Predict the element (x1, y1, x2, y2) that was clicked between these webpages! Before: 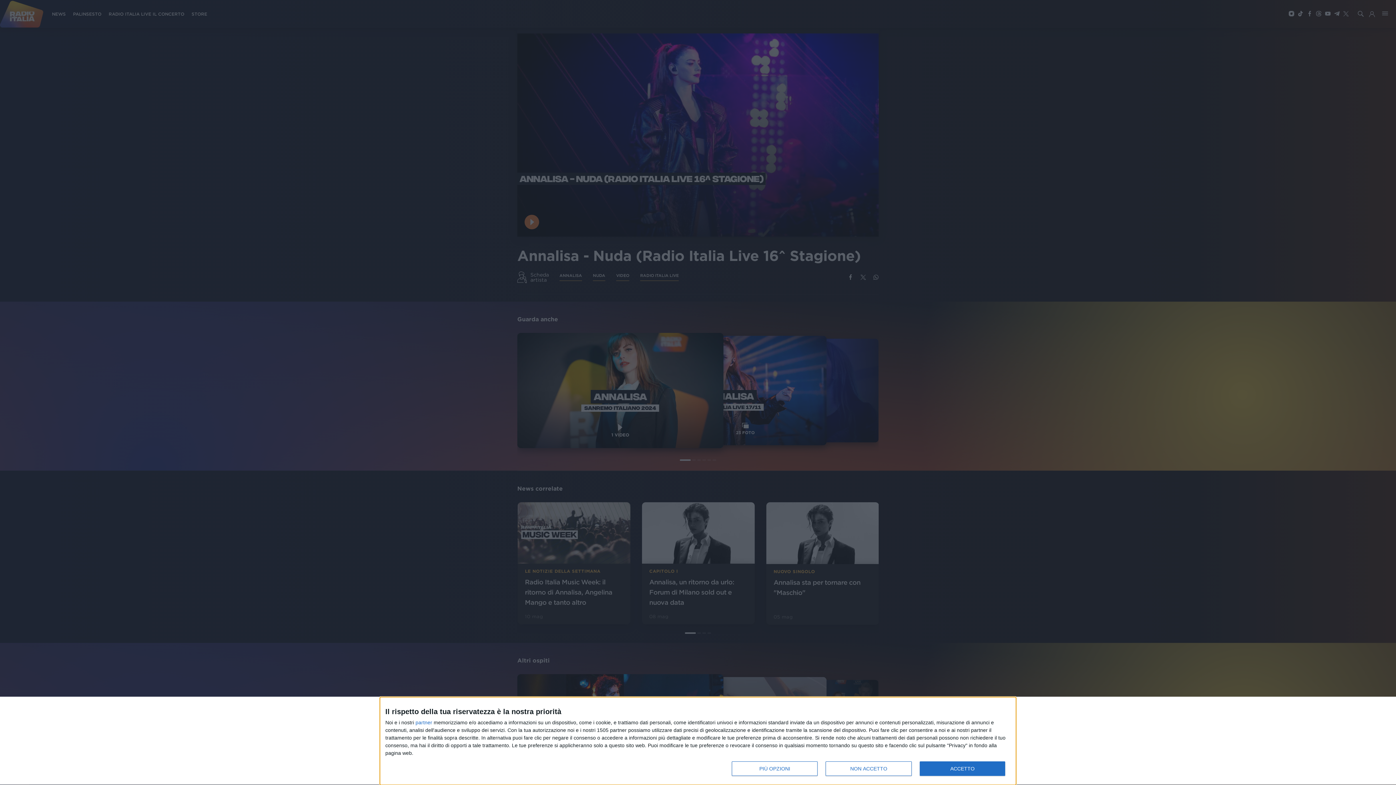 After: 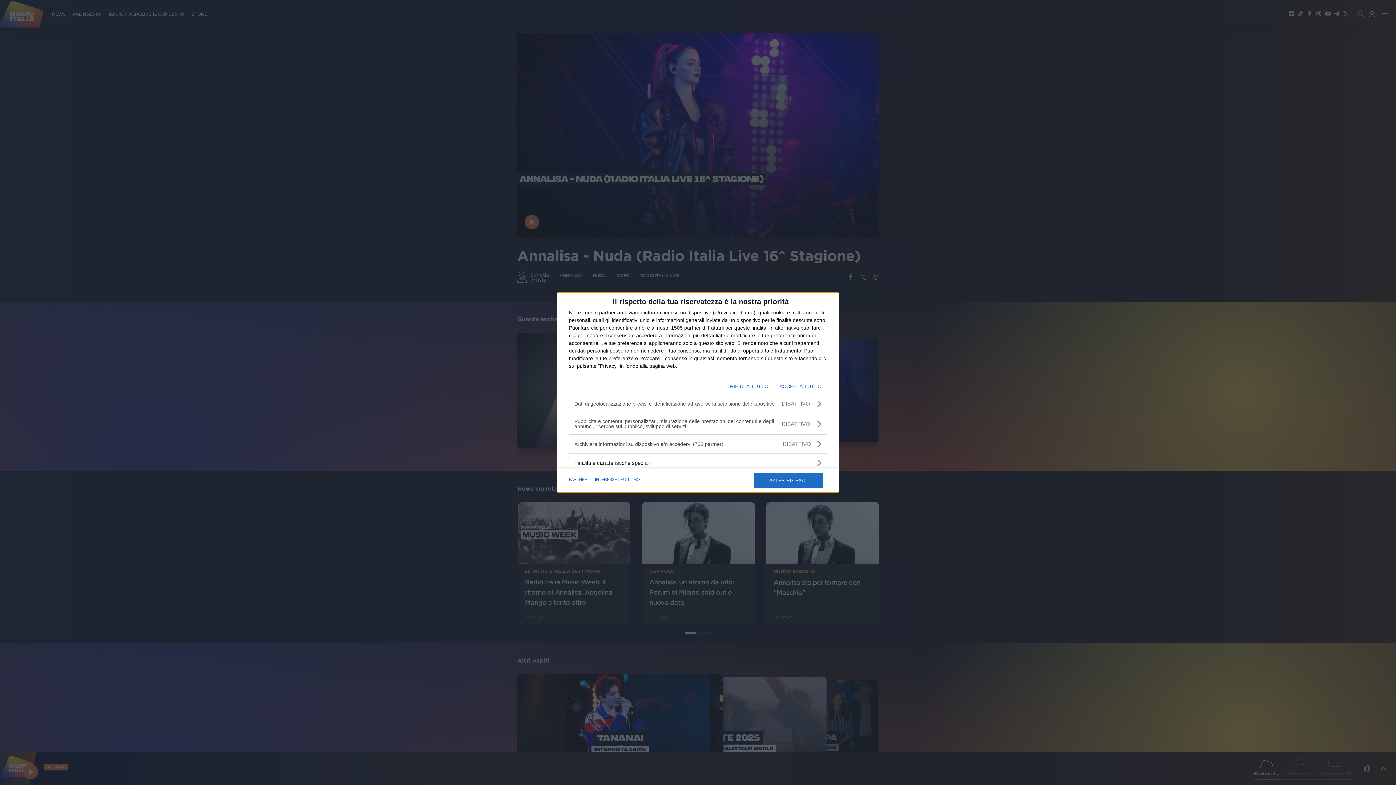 Action: bbox: (732, 761, 817, 776) label: PIÙ OPZIONI